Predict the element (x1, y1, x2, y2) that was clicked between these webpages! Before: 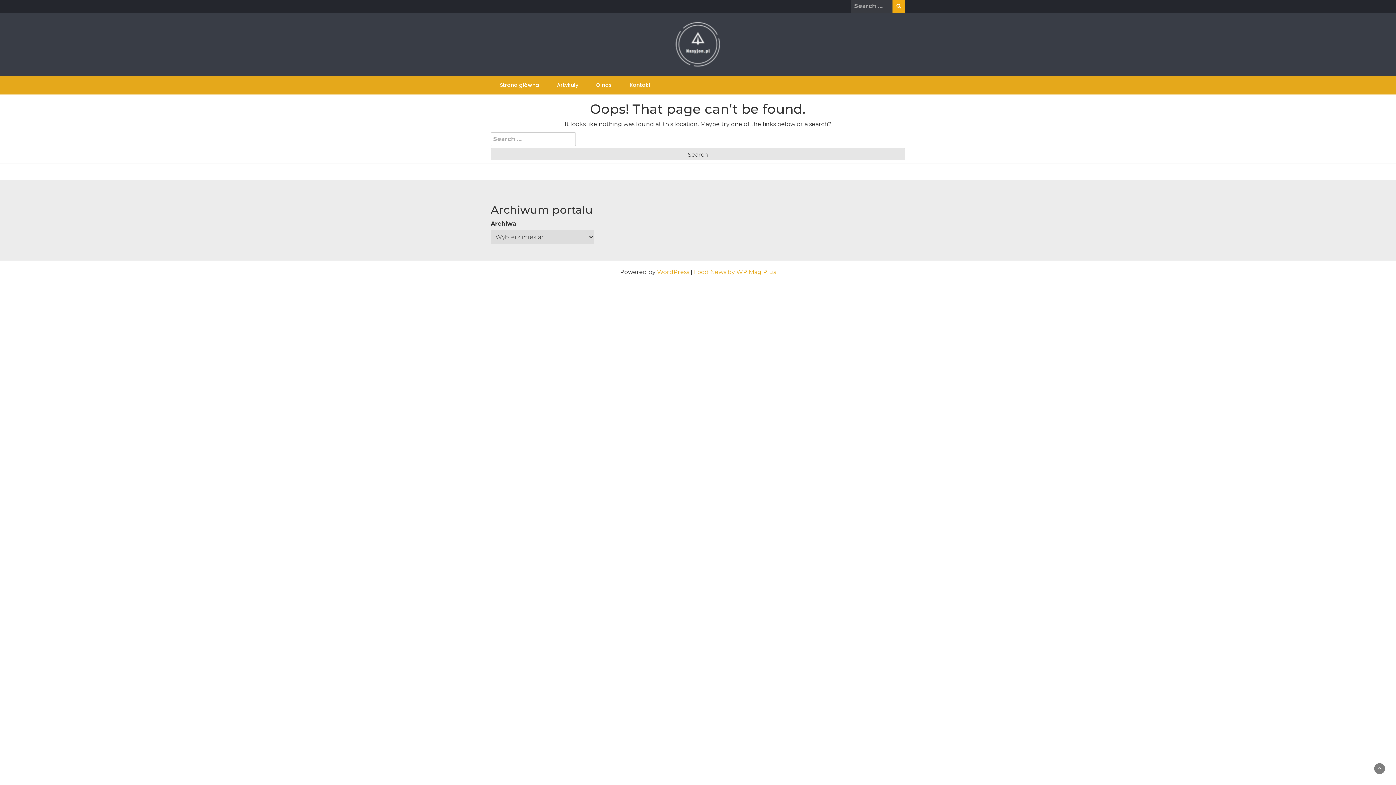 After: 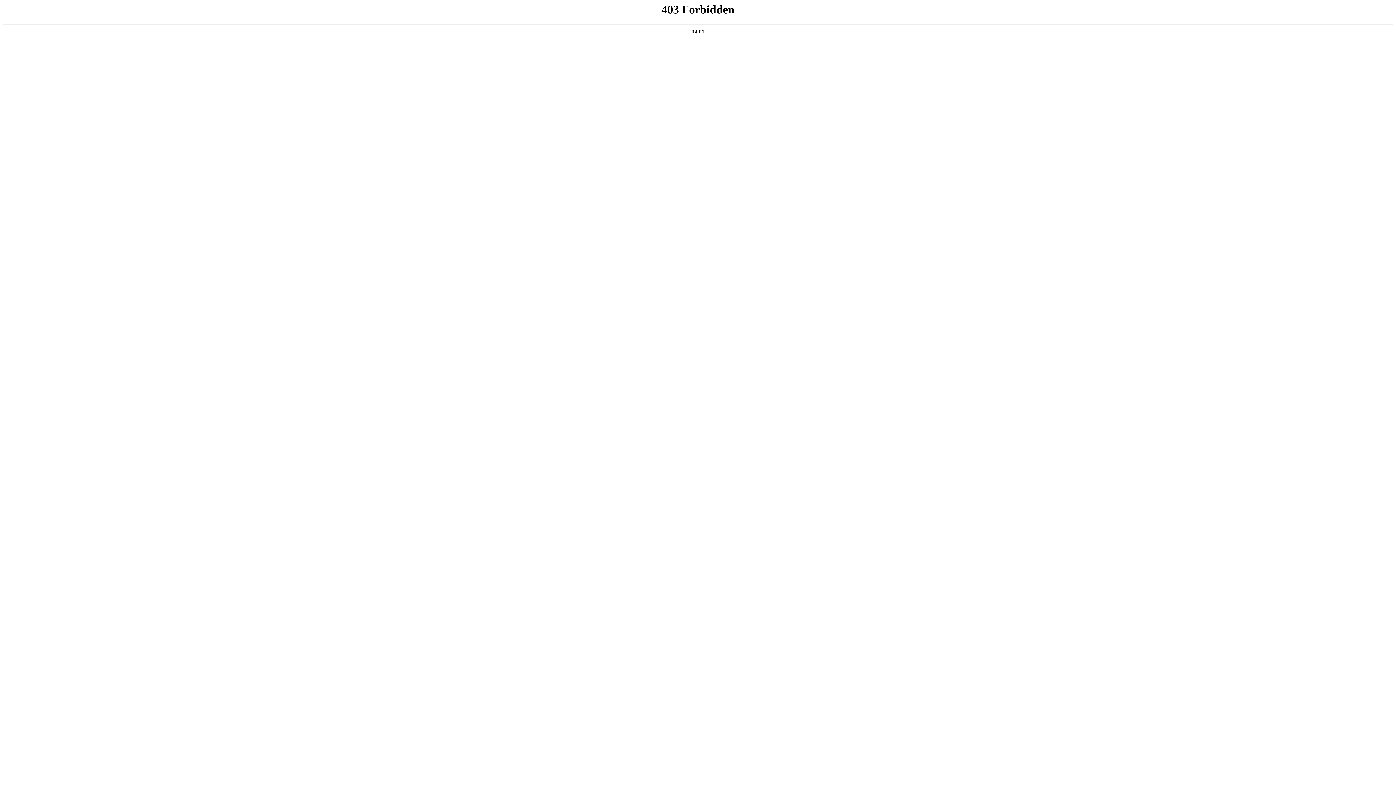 Action: bbox: (657, 268, 689, 275) label: WordPress